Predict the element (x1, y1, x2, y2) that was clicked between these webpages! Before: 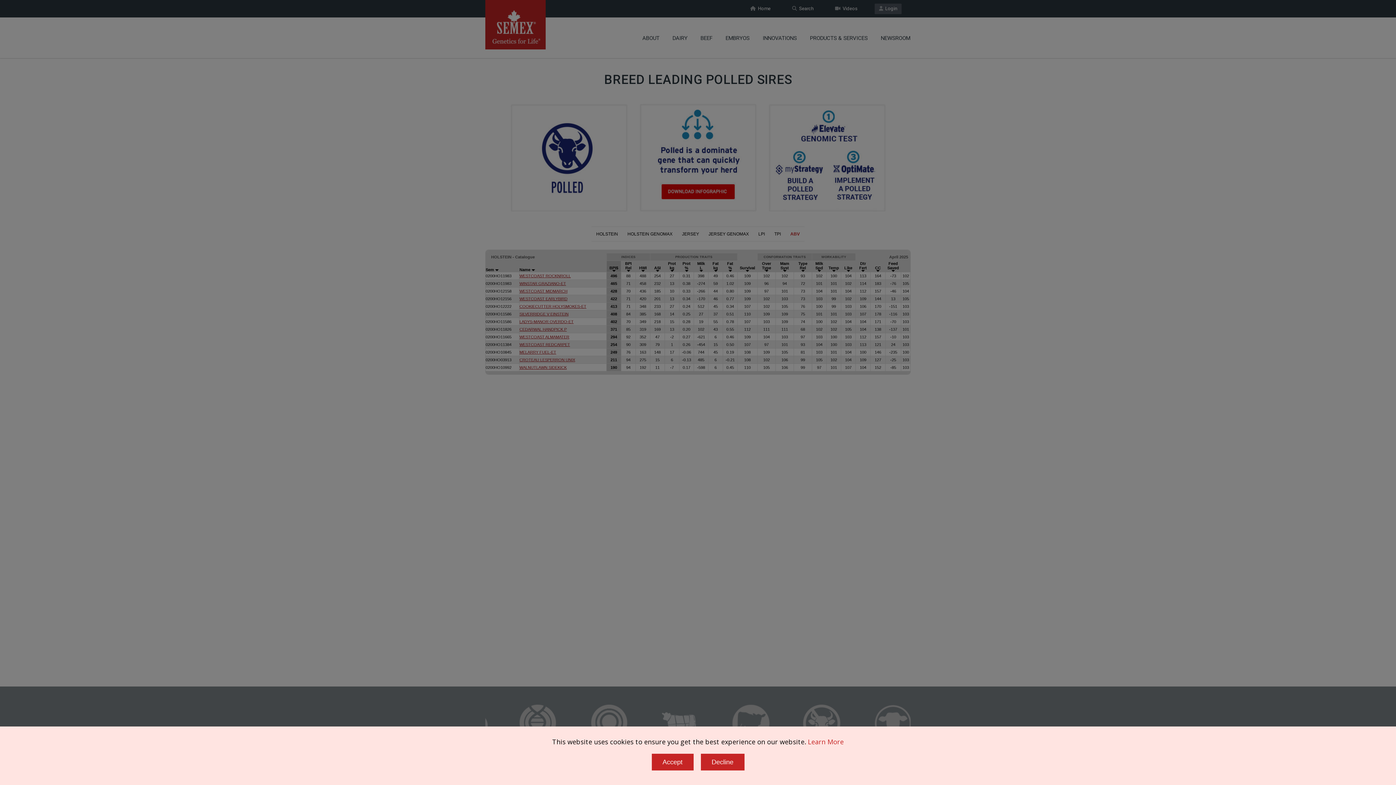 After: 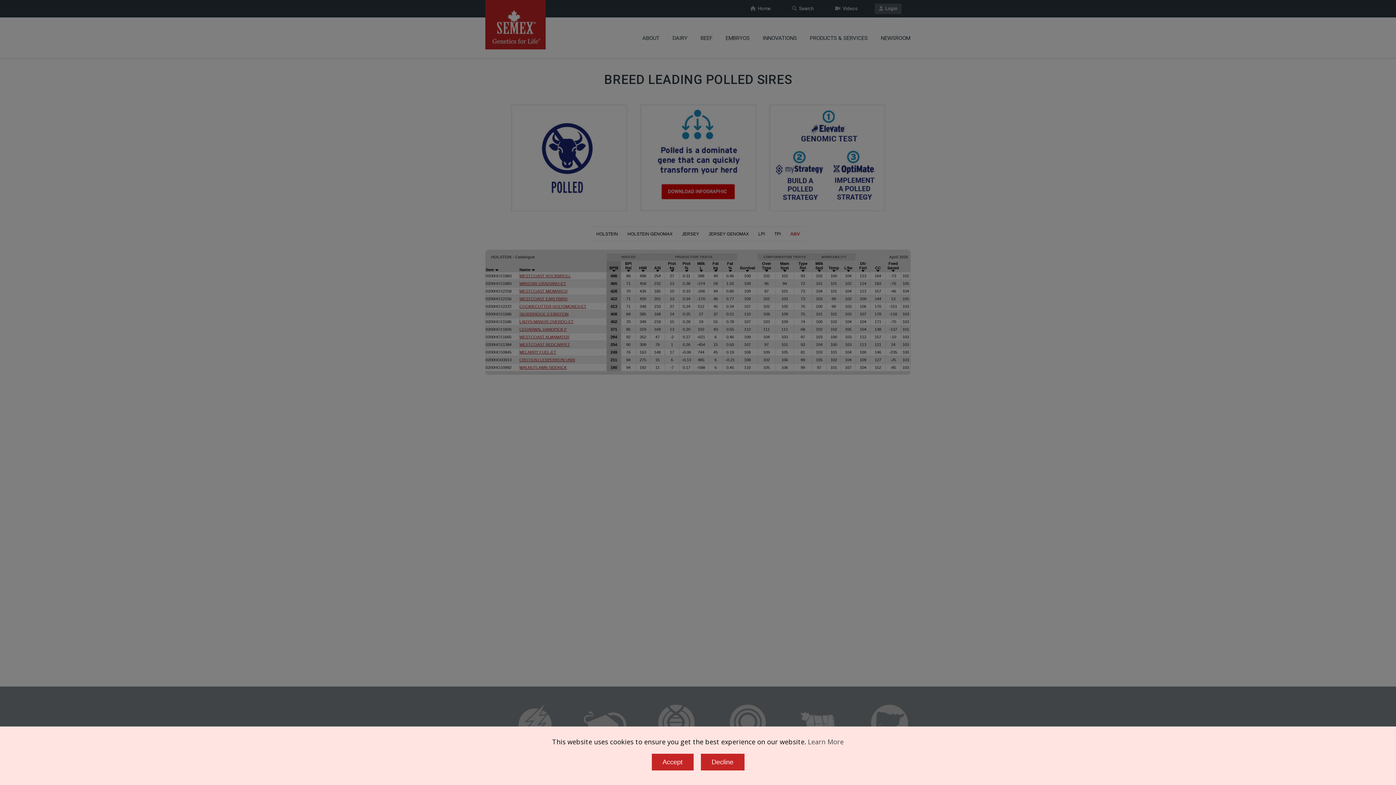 Action: label: Learn More bbox: (808, 737, 844, 746)